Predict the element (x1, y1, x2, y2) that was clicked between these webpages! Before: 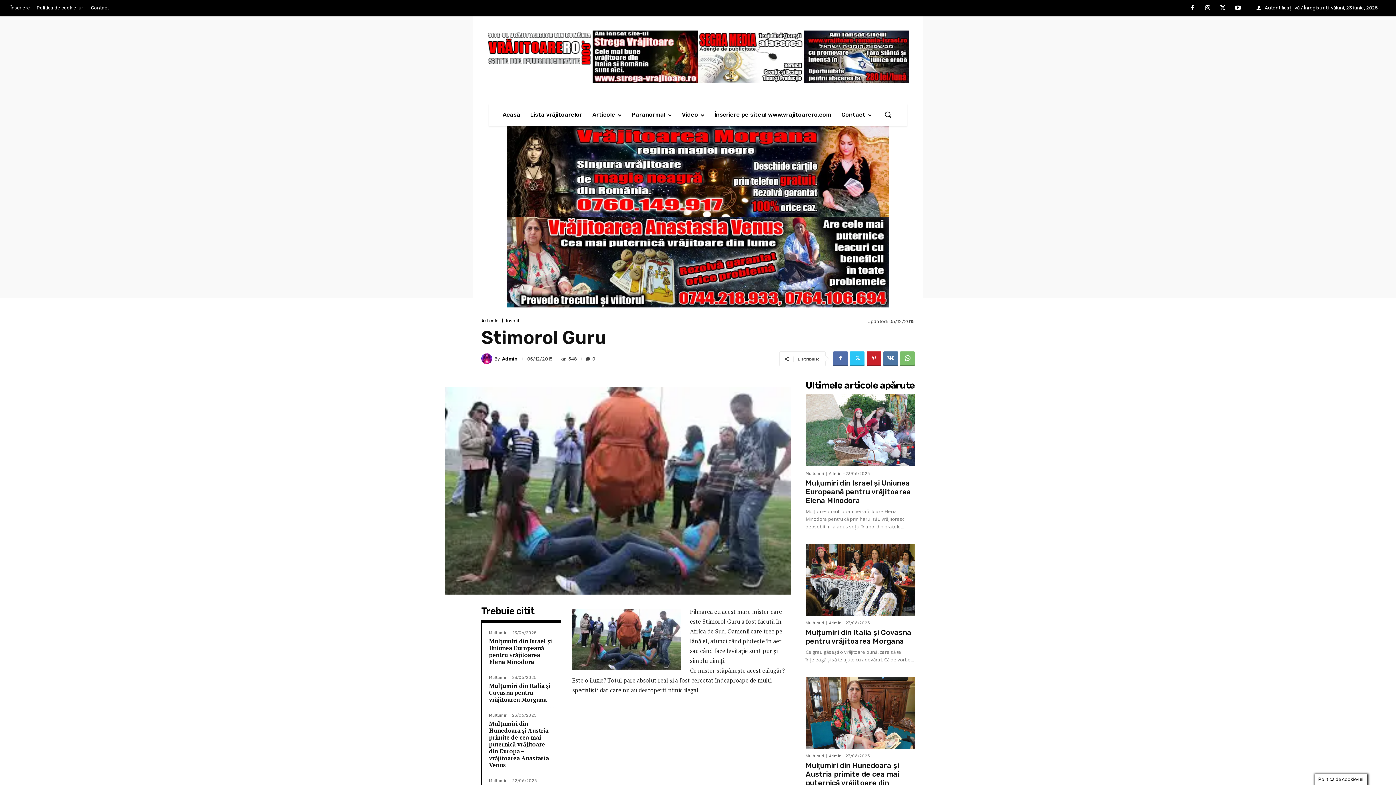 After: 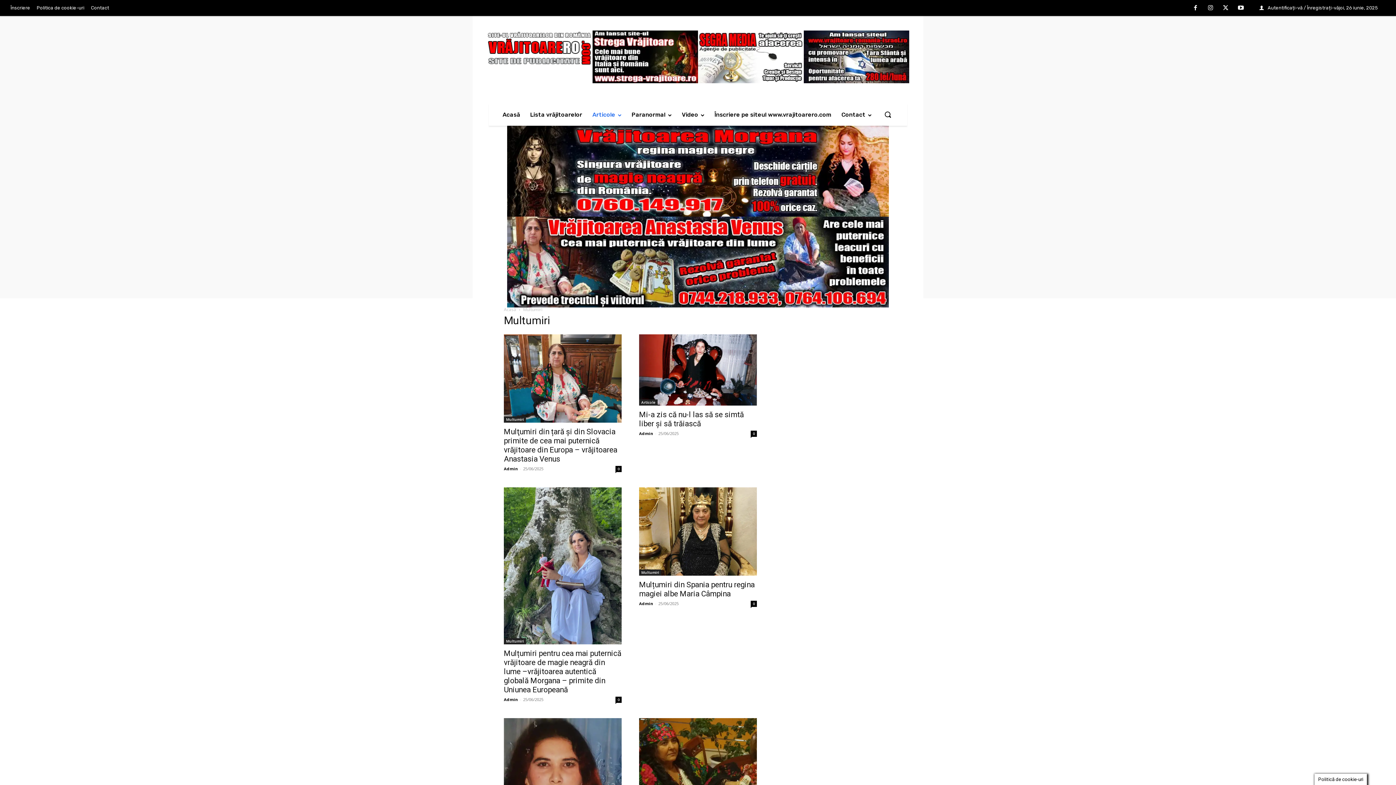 Action: label: Multumiri bbox: (805, 621, 826, 625)